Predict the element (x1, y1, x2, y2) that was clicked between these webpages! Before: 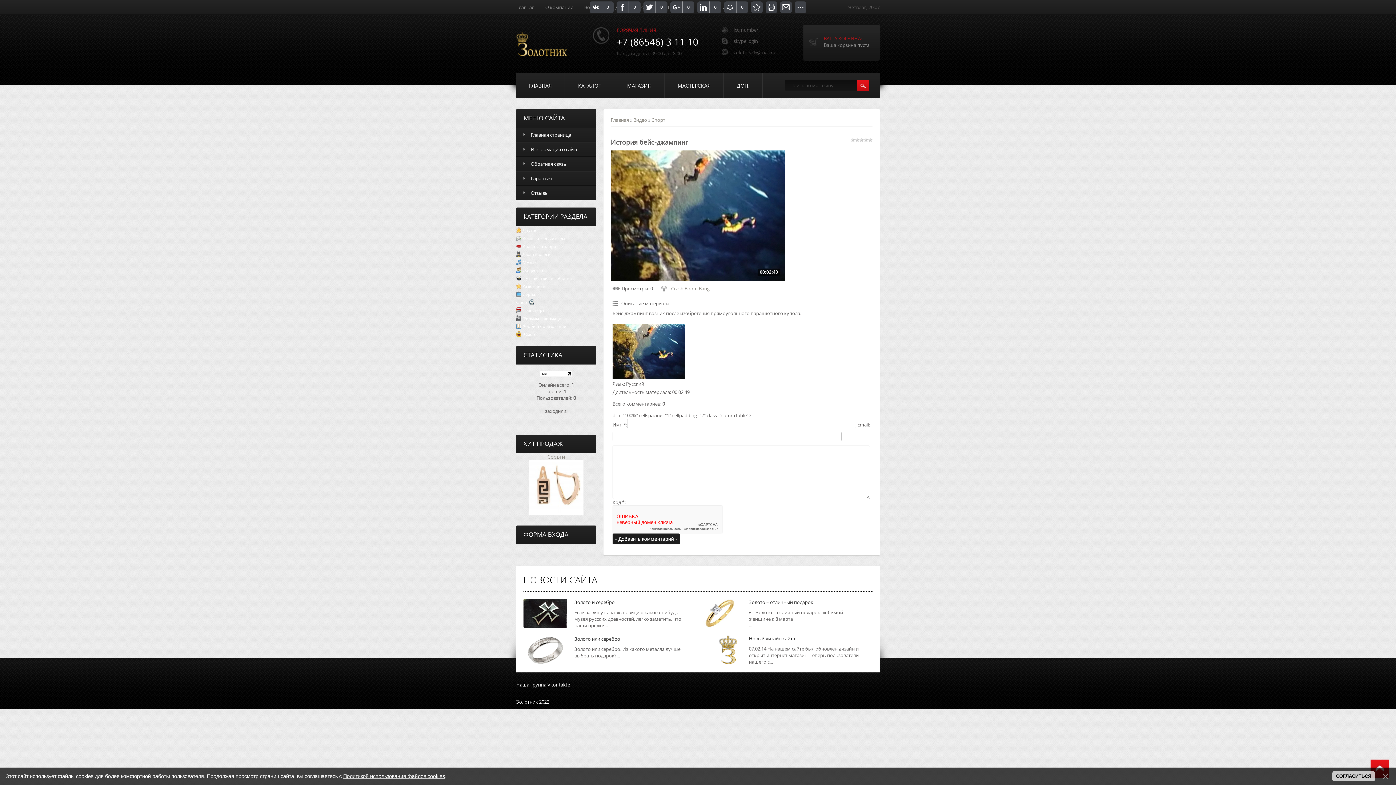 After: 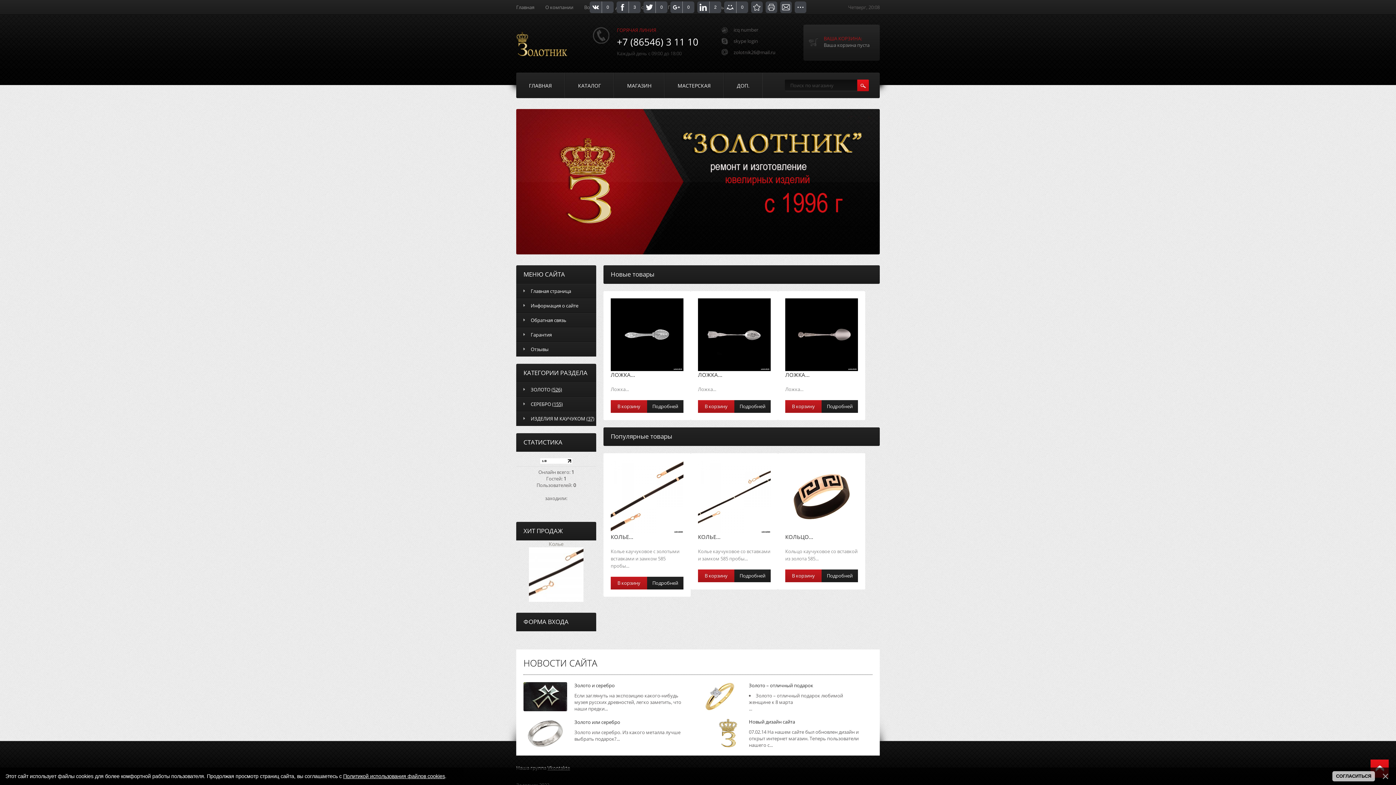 Action: label: ГЛАВНАЯ bbox: (516, 73, 565, 98)